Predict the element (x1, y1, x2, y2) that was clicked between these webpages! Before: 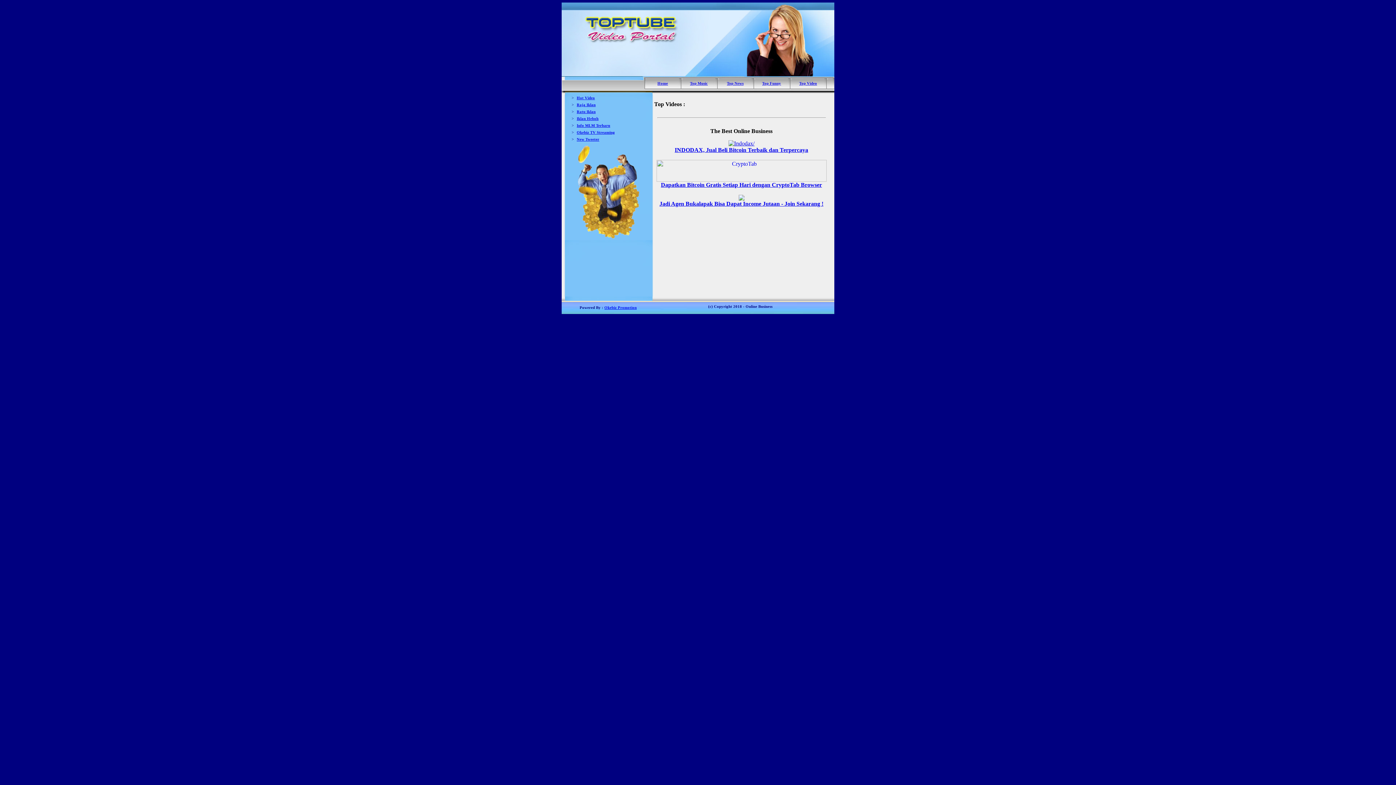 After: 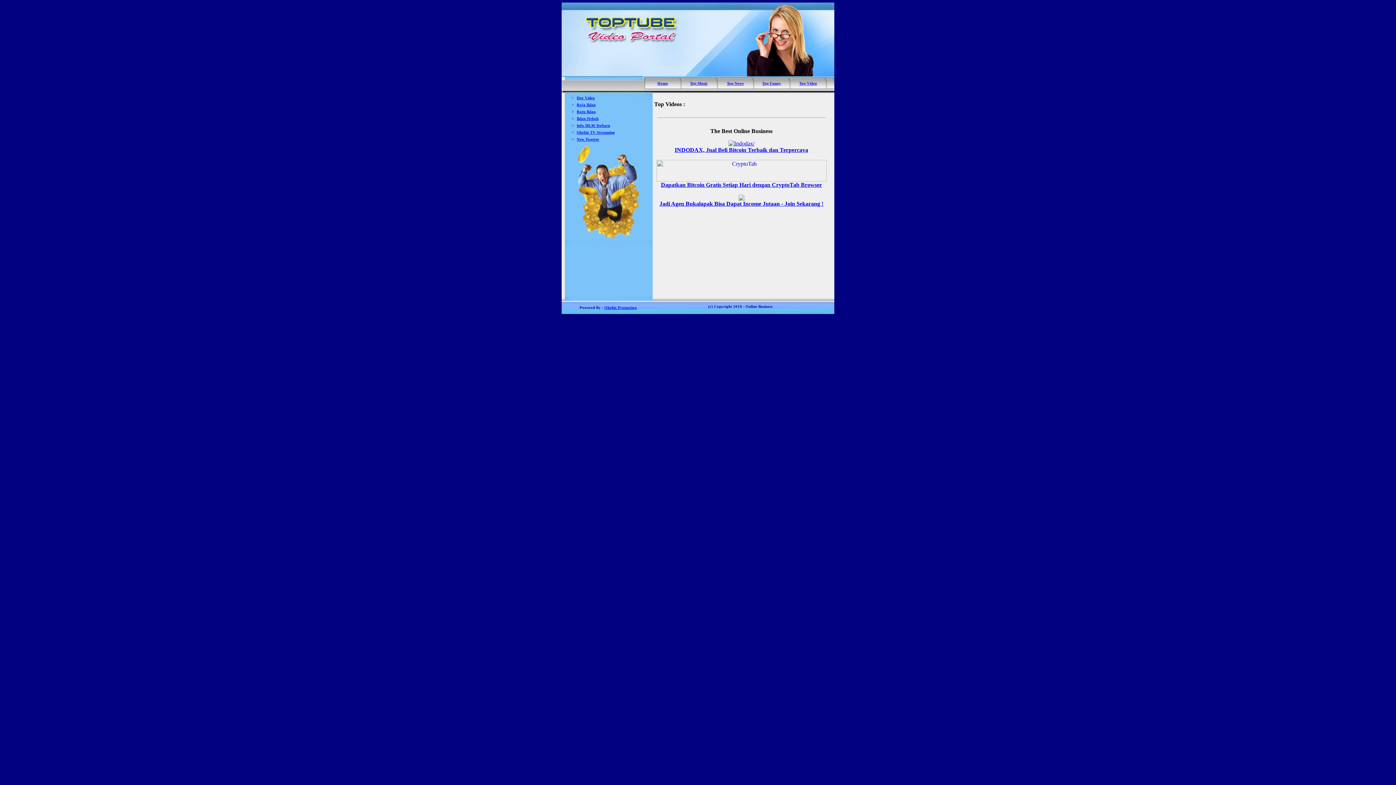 Action: label: Top Video bbox: (799, 81, 817, 85)